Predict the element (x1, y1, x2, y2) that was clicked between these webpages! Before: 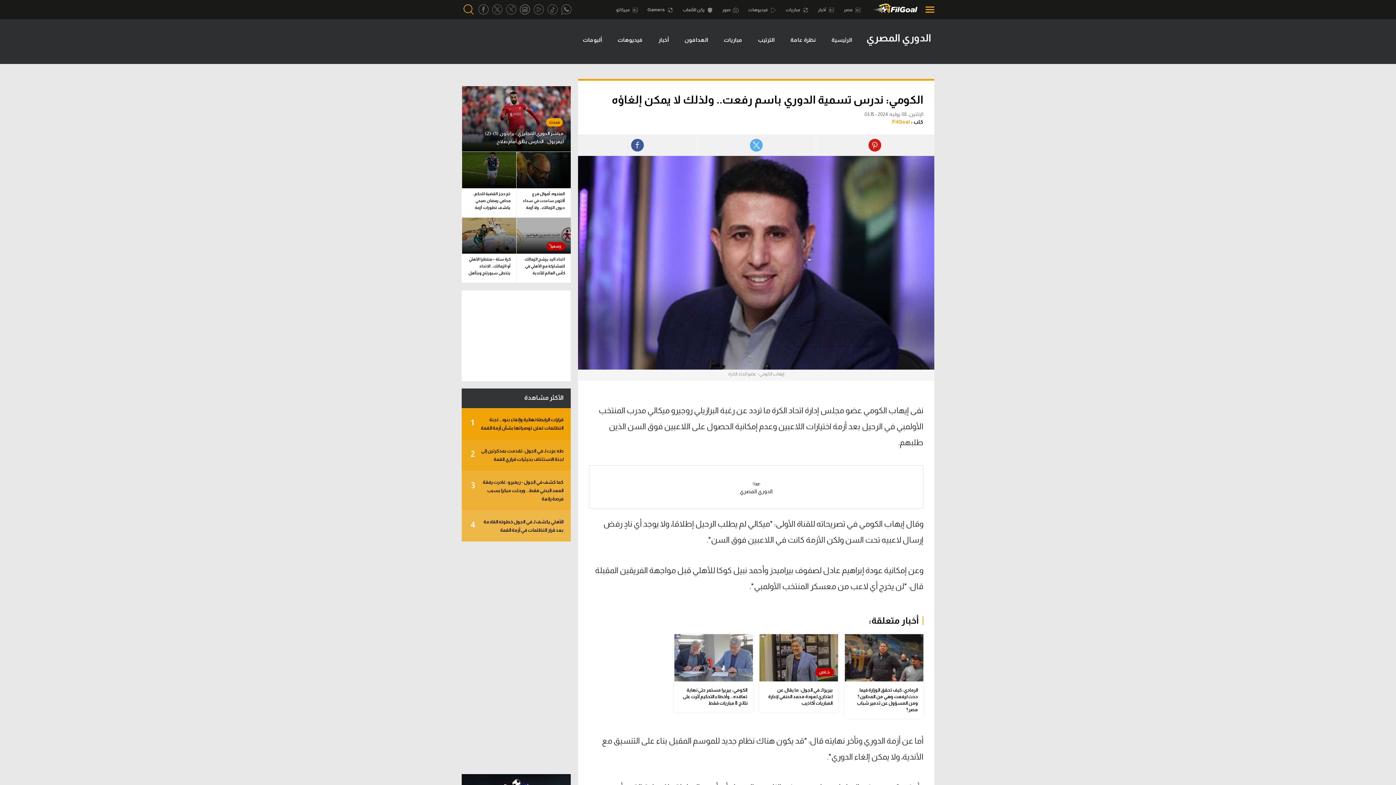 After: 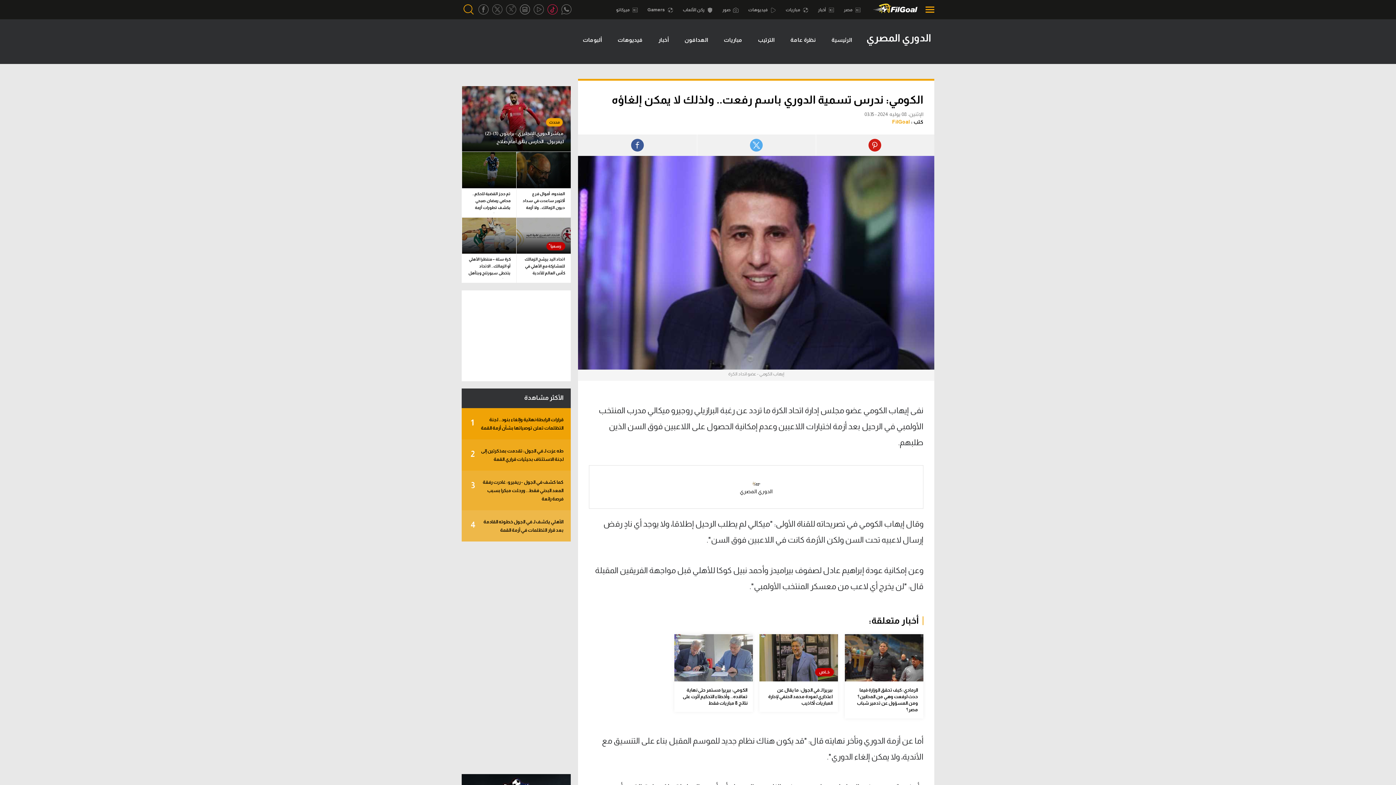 Action: bbox: (545, 0, 559, 19)